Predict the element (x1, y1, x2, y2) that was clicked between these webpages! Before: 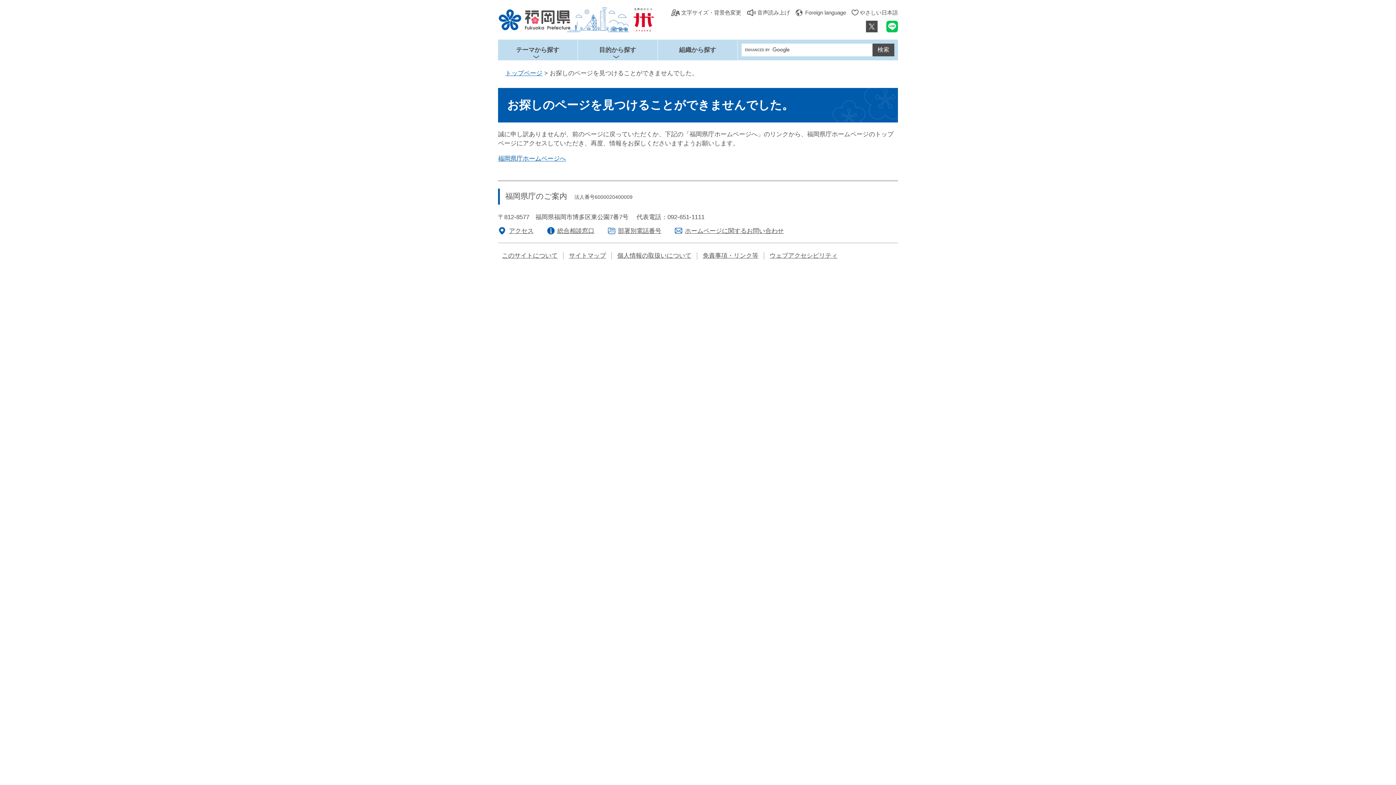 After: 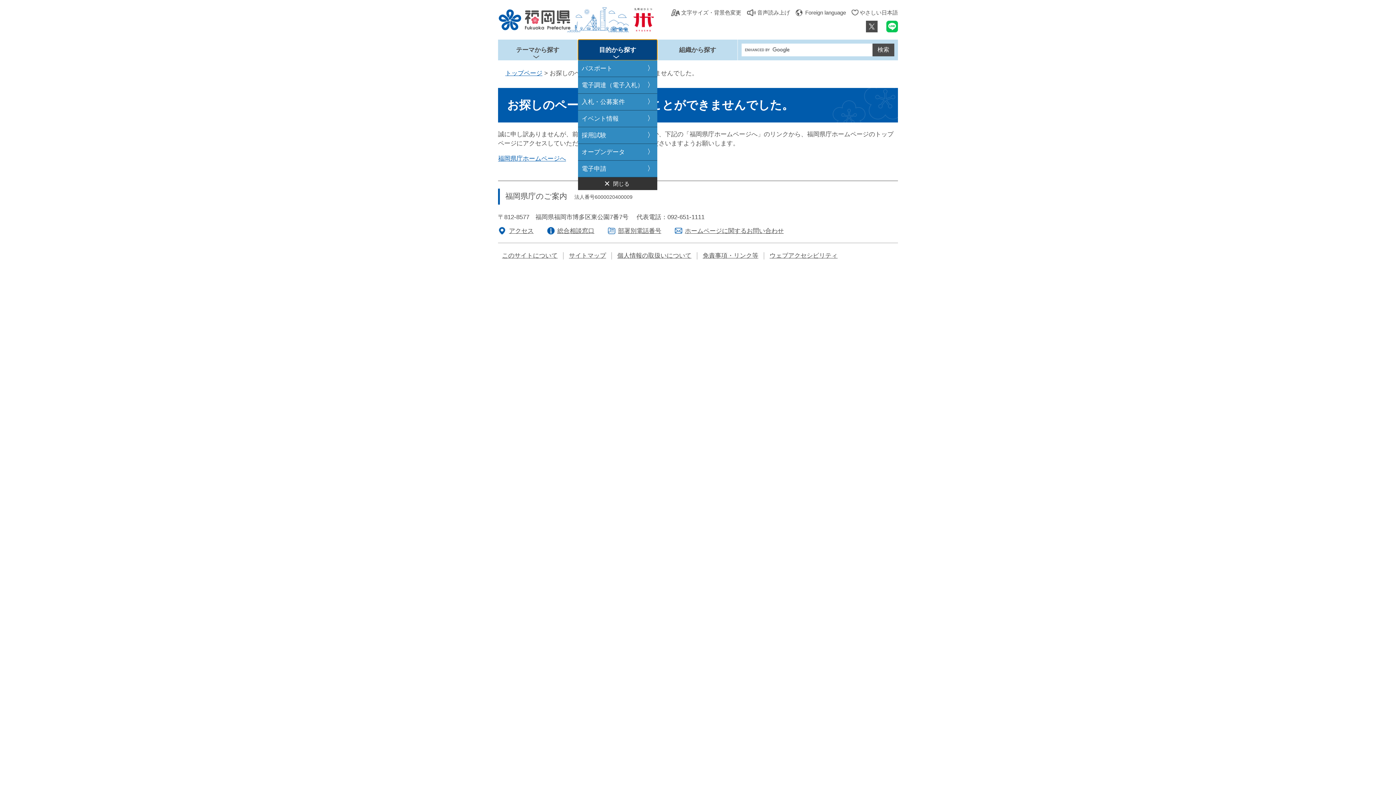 Action: label: 目的から探す bbox: (578, 39, 657, 60)